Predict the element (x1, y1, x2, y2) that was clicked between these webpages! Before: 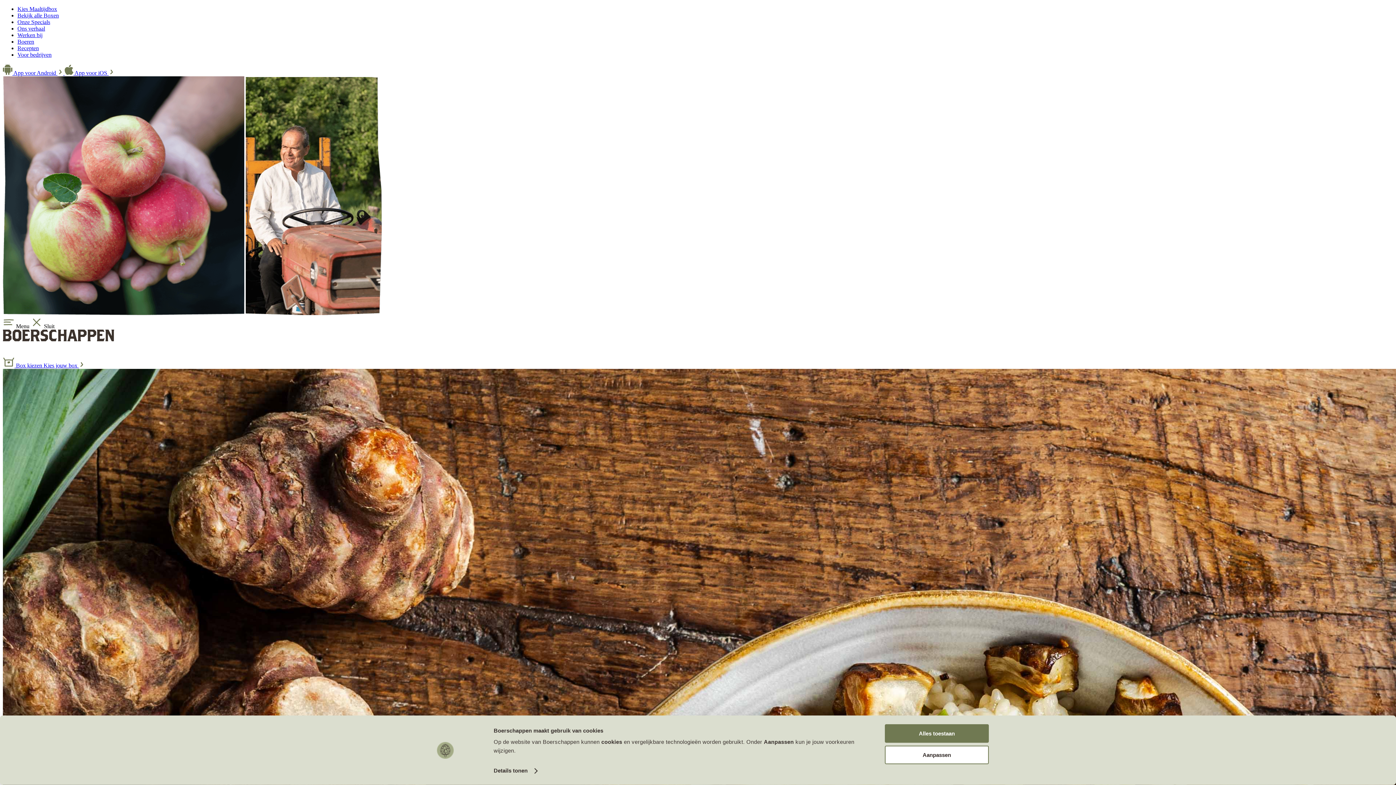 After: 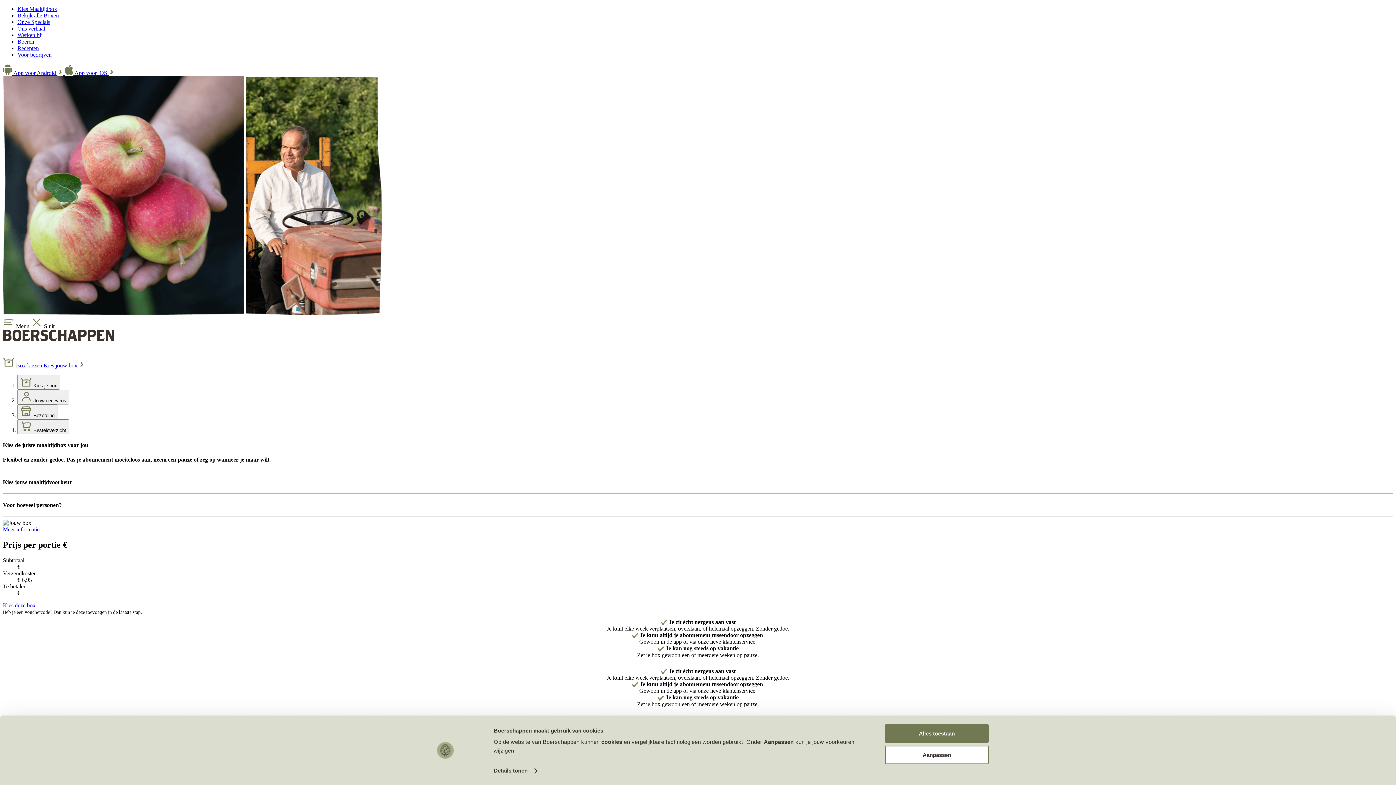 Action: bbox: (43, 362, 84, 368) label: Kies jouw box 